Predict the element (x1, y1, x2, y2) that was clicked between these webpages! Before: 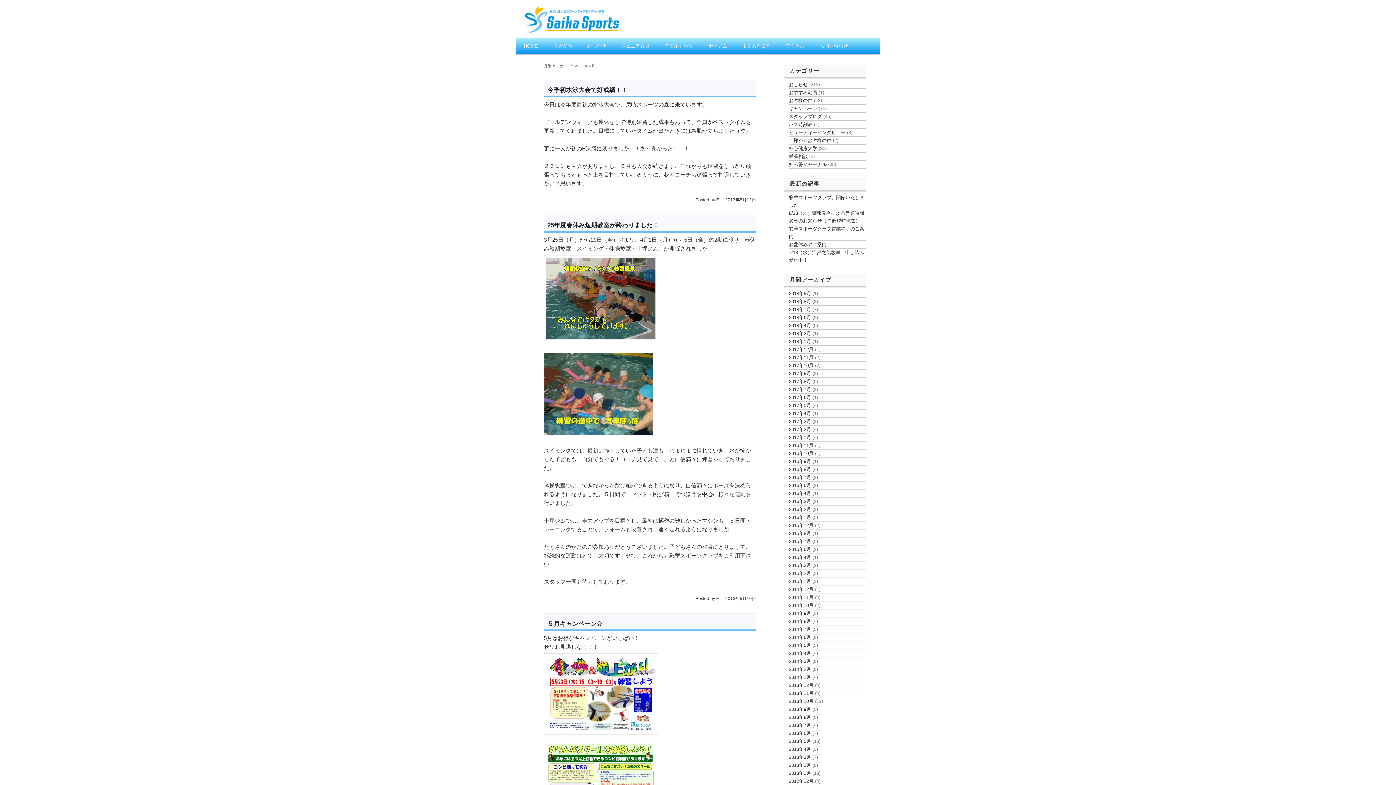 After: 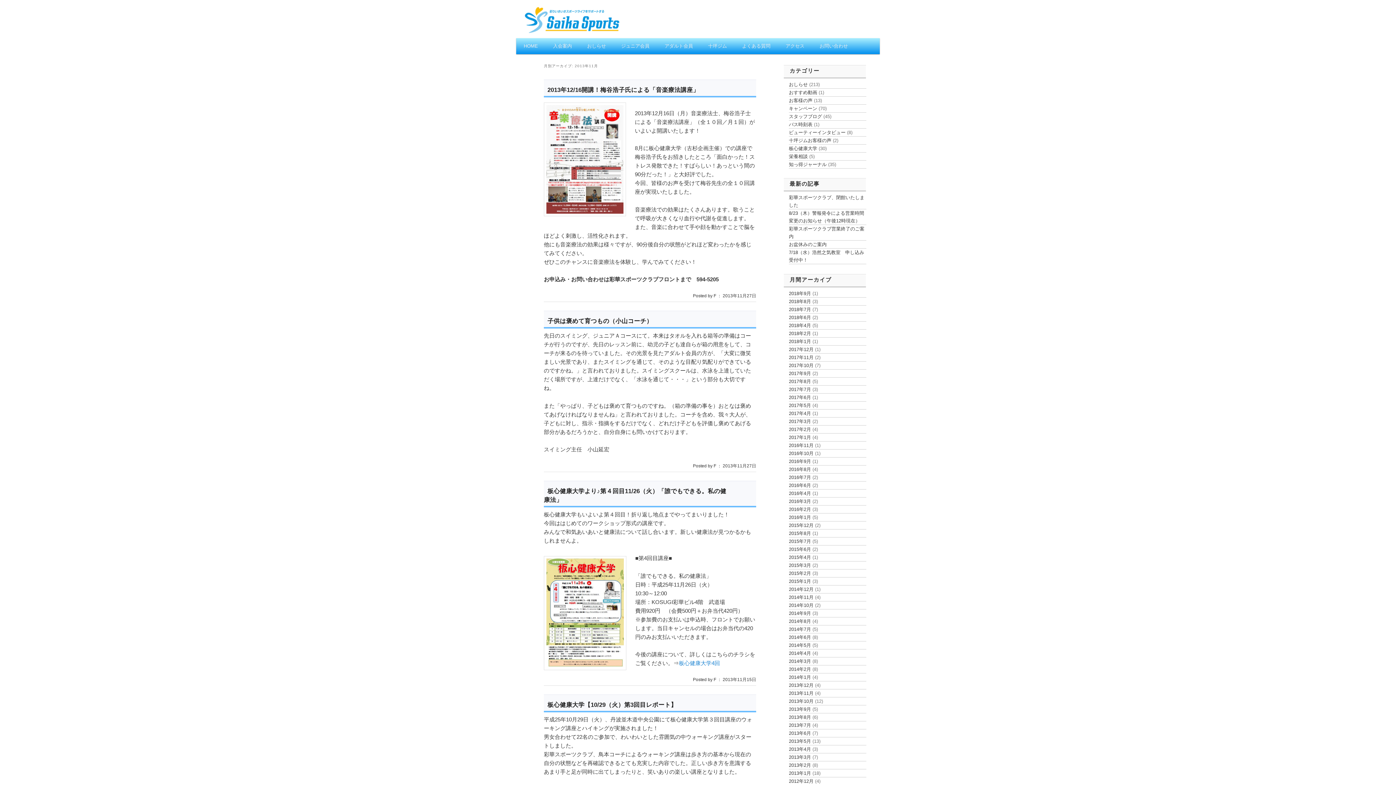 Action: bbox: (789, 690, 813, 696) label: 2013年11月